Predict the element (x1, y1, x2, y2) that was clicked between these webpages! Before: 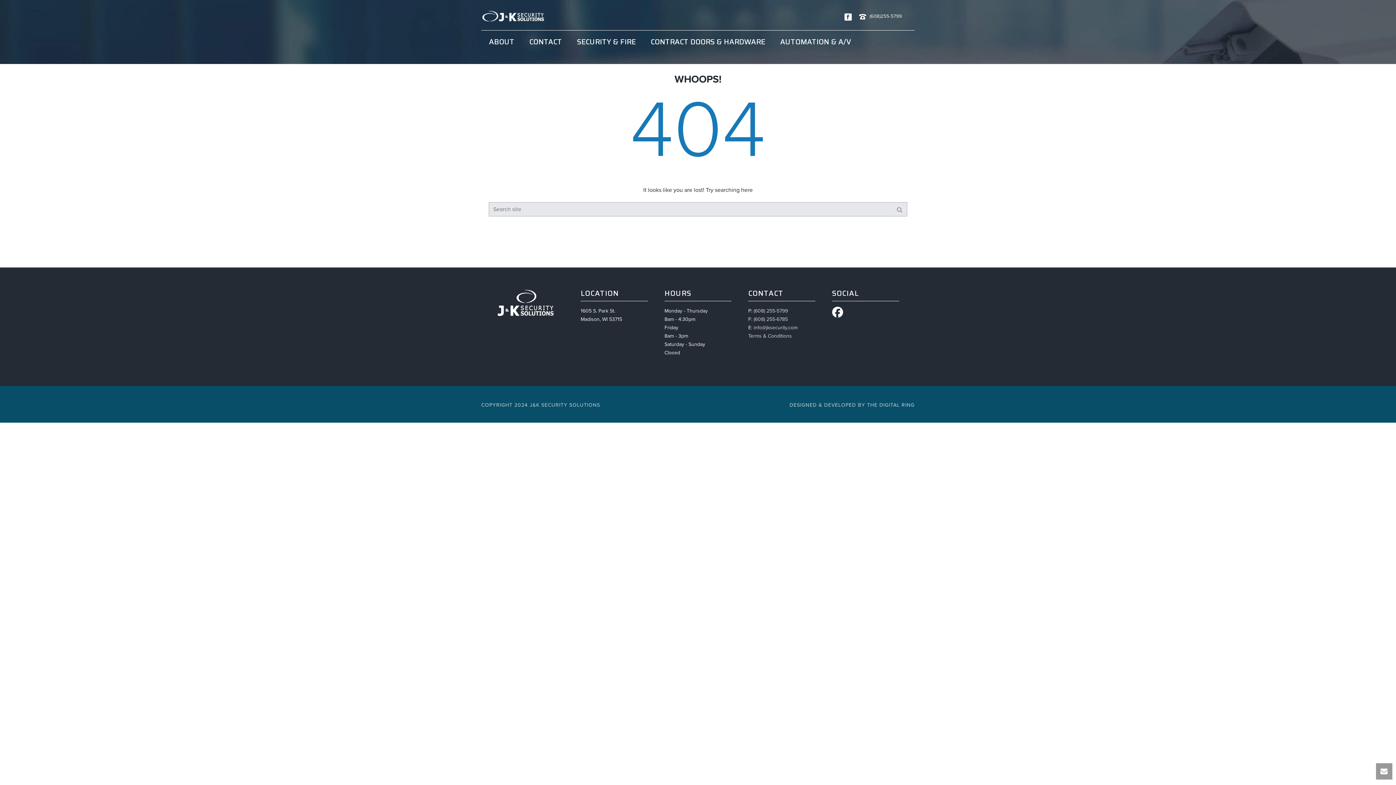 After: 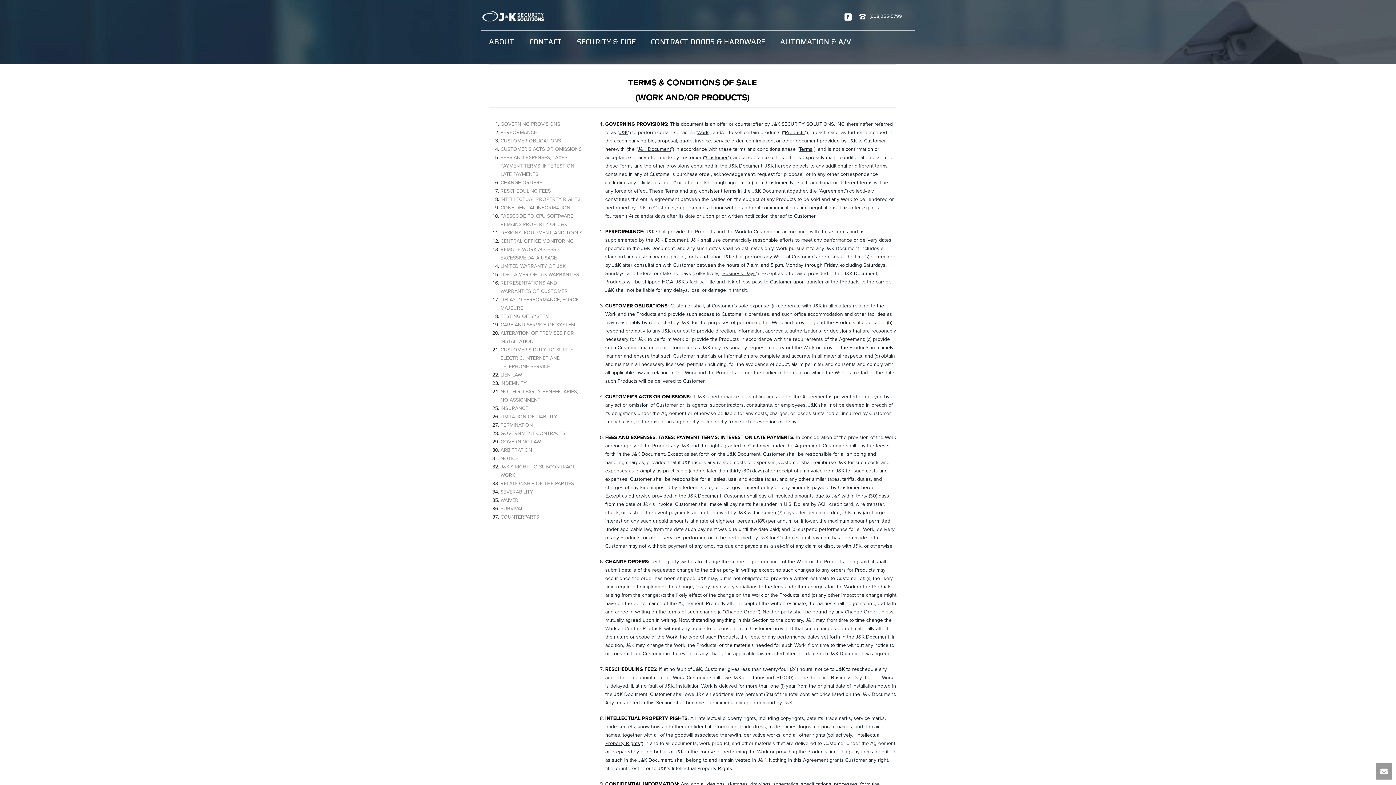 Action: label: Terms & Conditions bbox: (748, 333, 792, 339)